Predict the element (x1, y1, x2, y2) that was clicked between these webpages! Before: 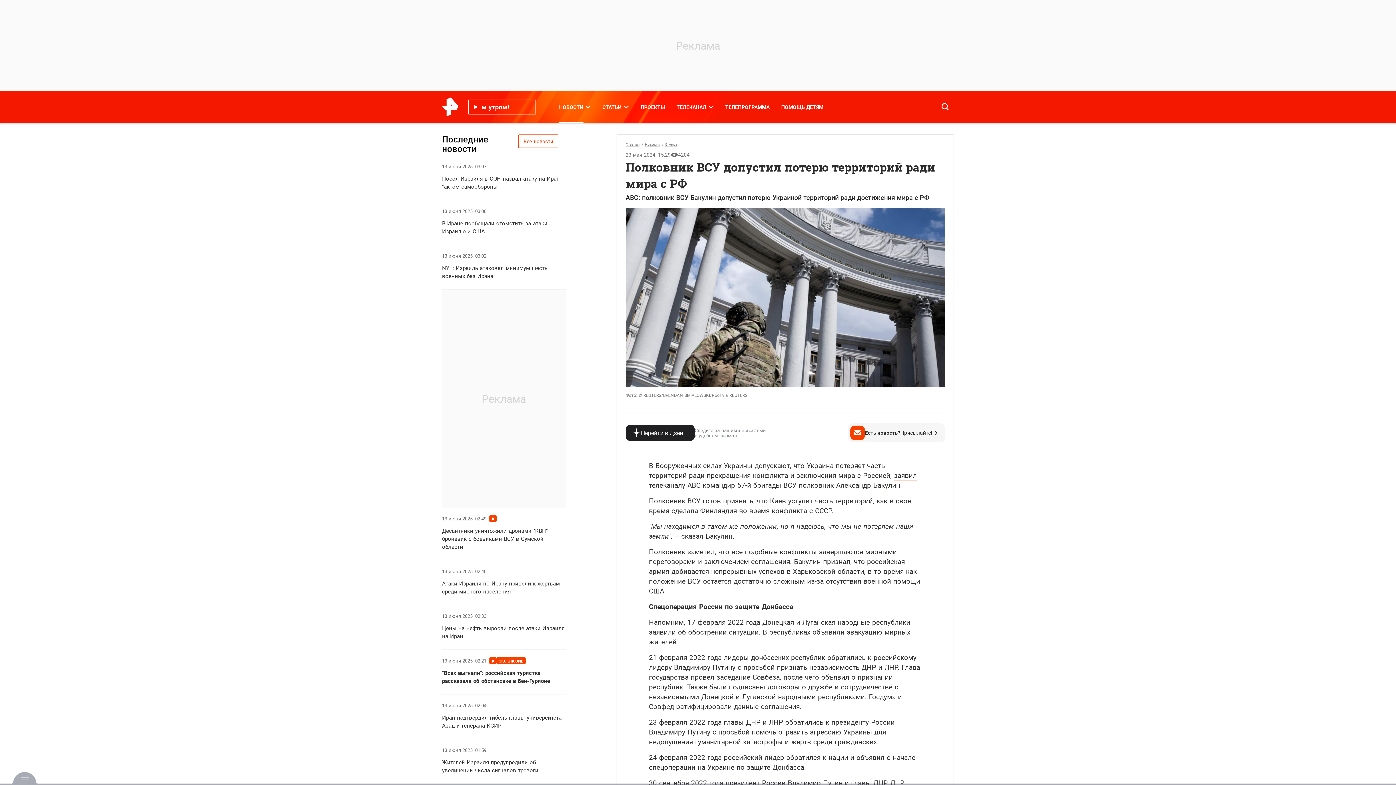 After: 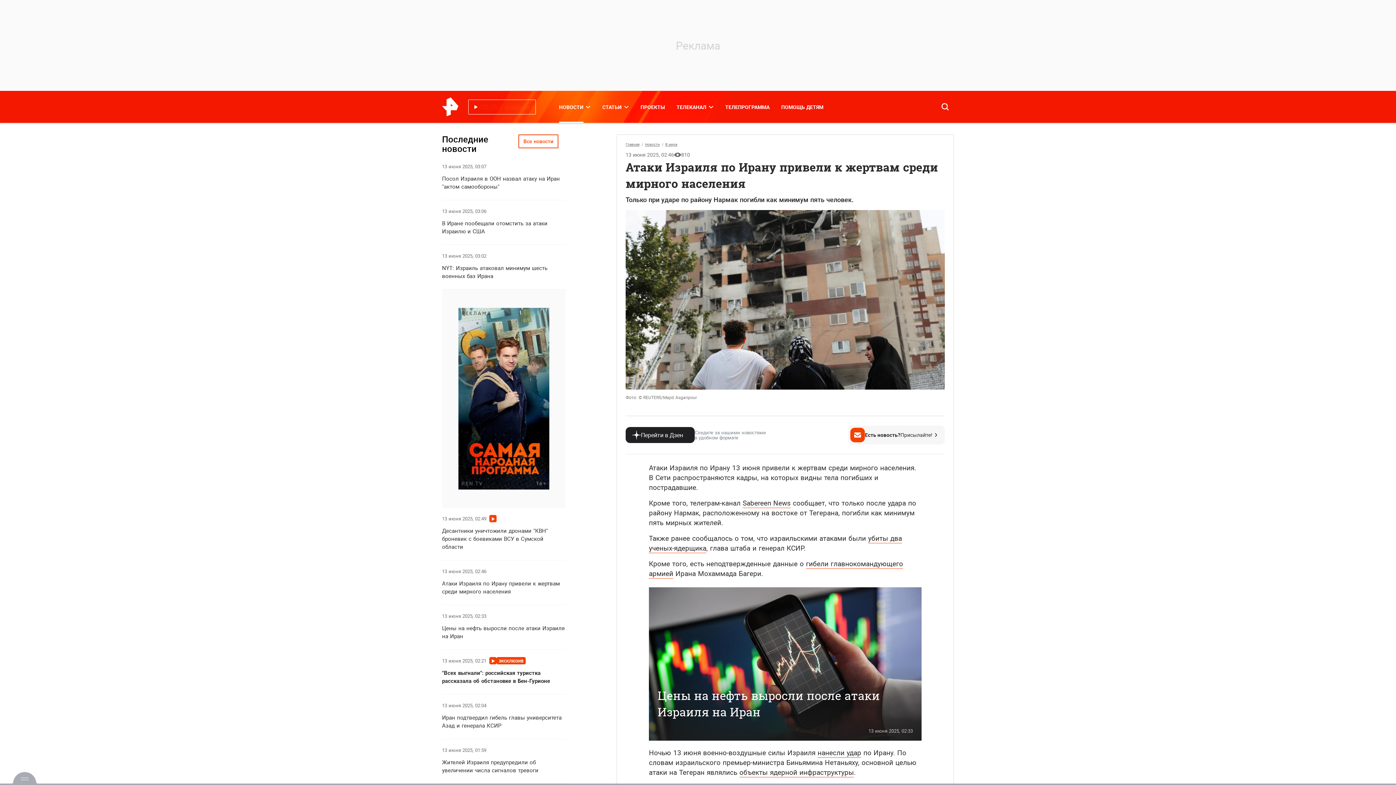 Action: label: 13 июня 2025, 02:46 bbox: (442, 567, 489, 576)